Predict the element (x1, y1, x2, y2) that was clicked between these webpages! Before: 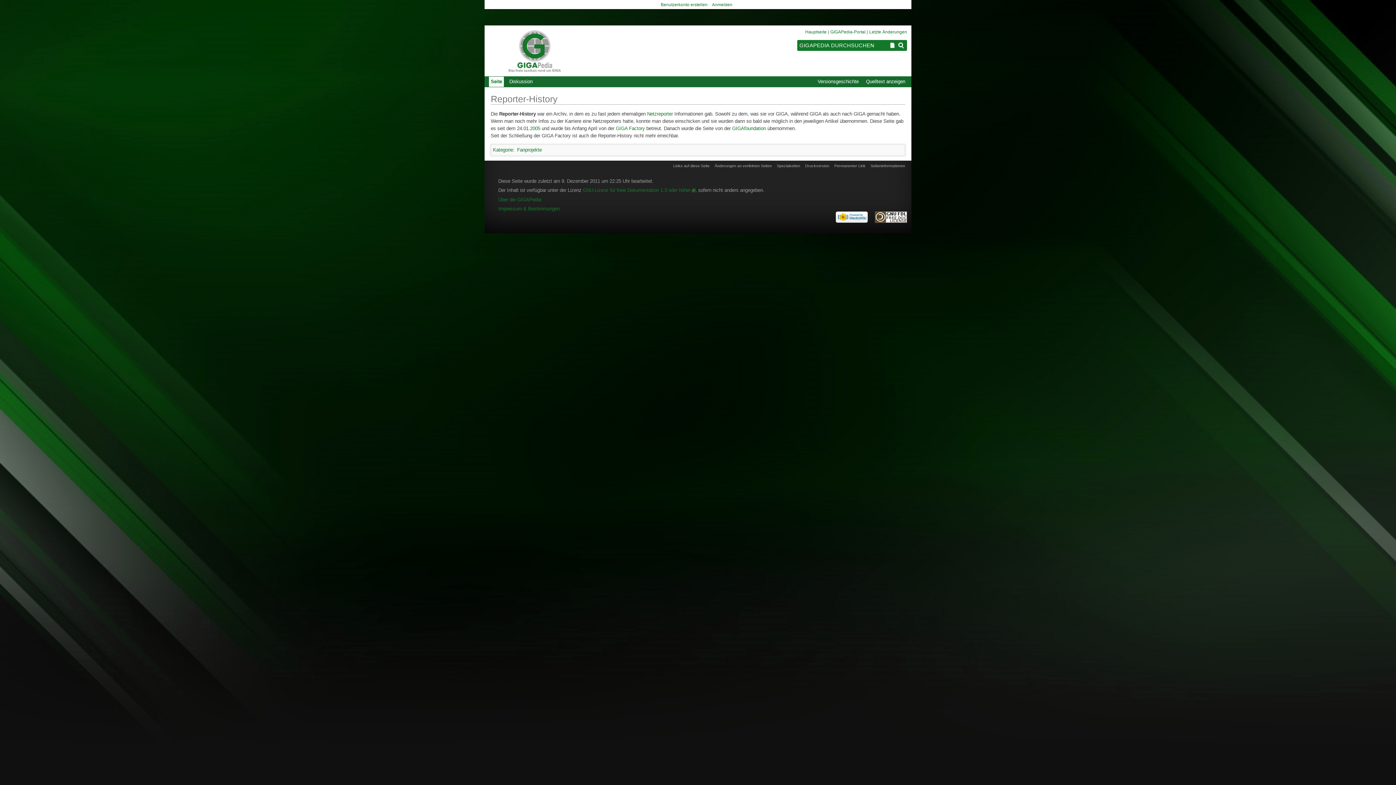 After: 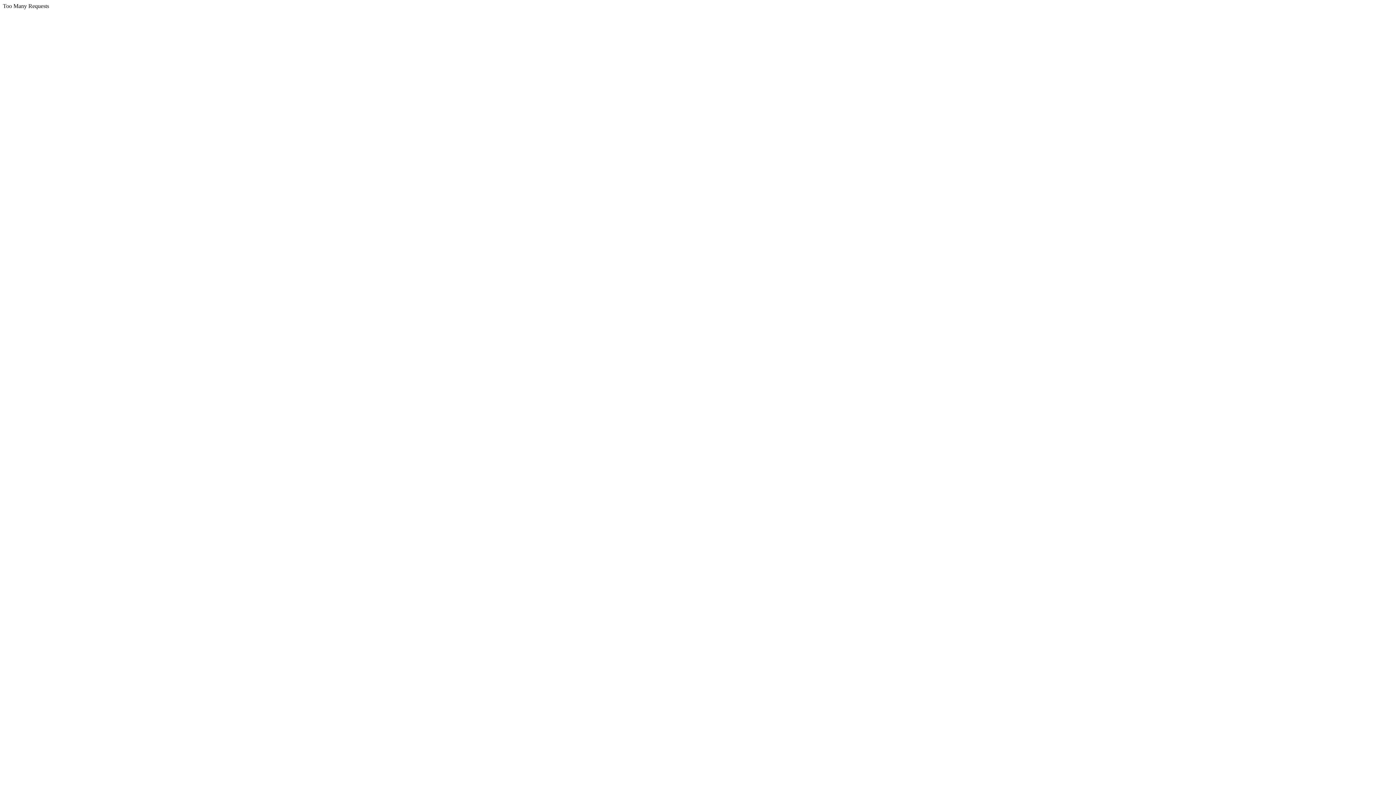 Action: bbox: (583, 187, 695, 193) label: GNU-Lizenz für freie Dokumentation 1.3 oder höher